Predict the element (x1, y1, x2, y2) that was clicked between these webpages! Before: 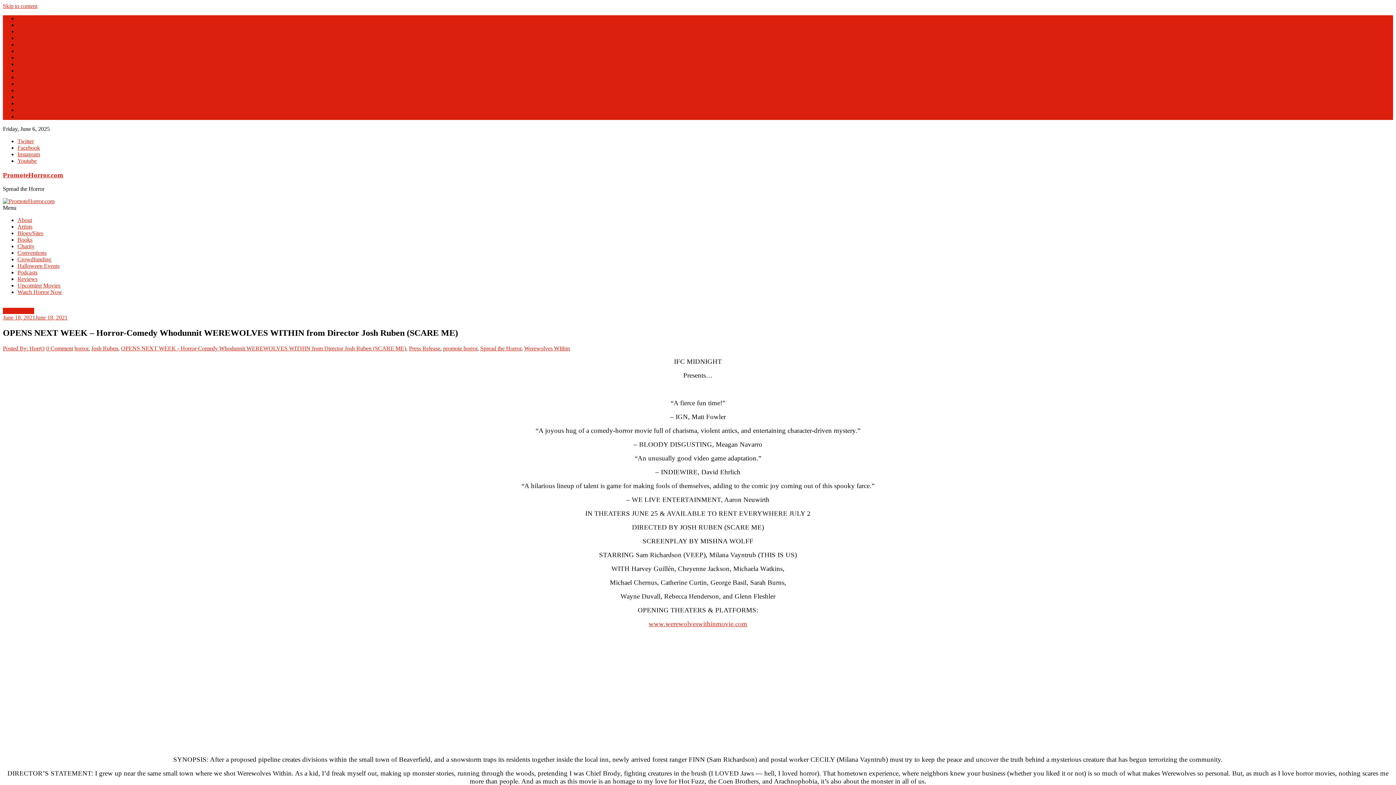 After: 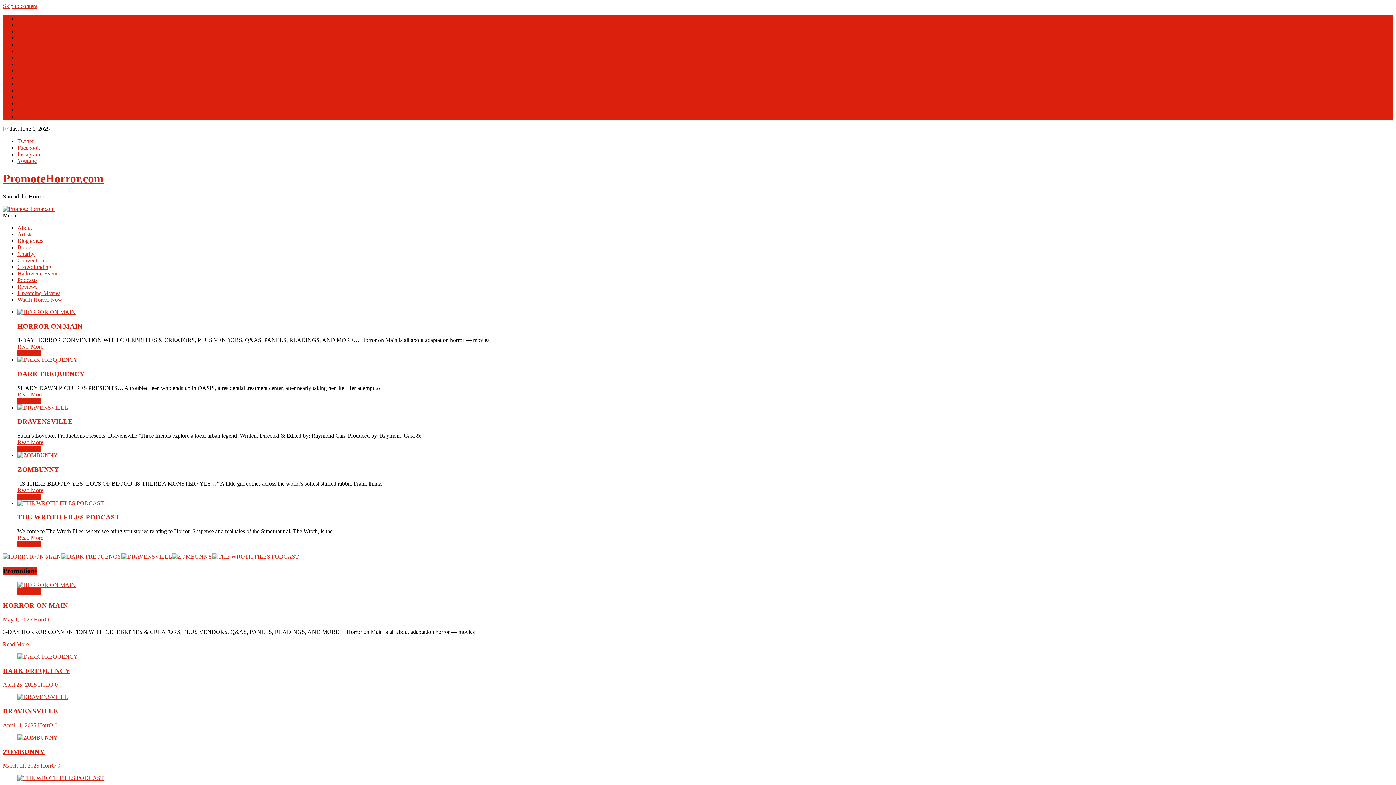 Action: bbox: (2, 171, 63, 178) label: PromoteHorror.com